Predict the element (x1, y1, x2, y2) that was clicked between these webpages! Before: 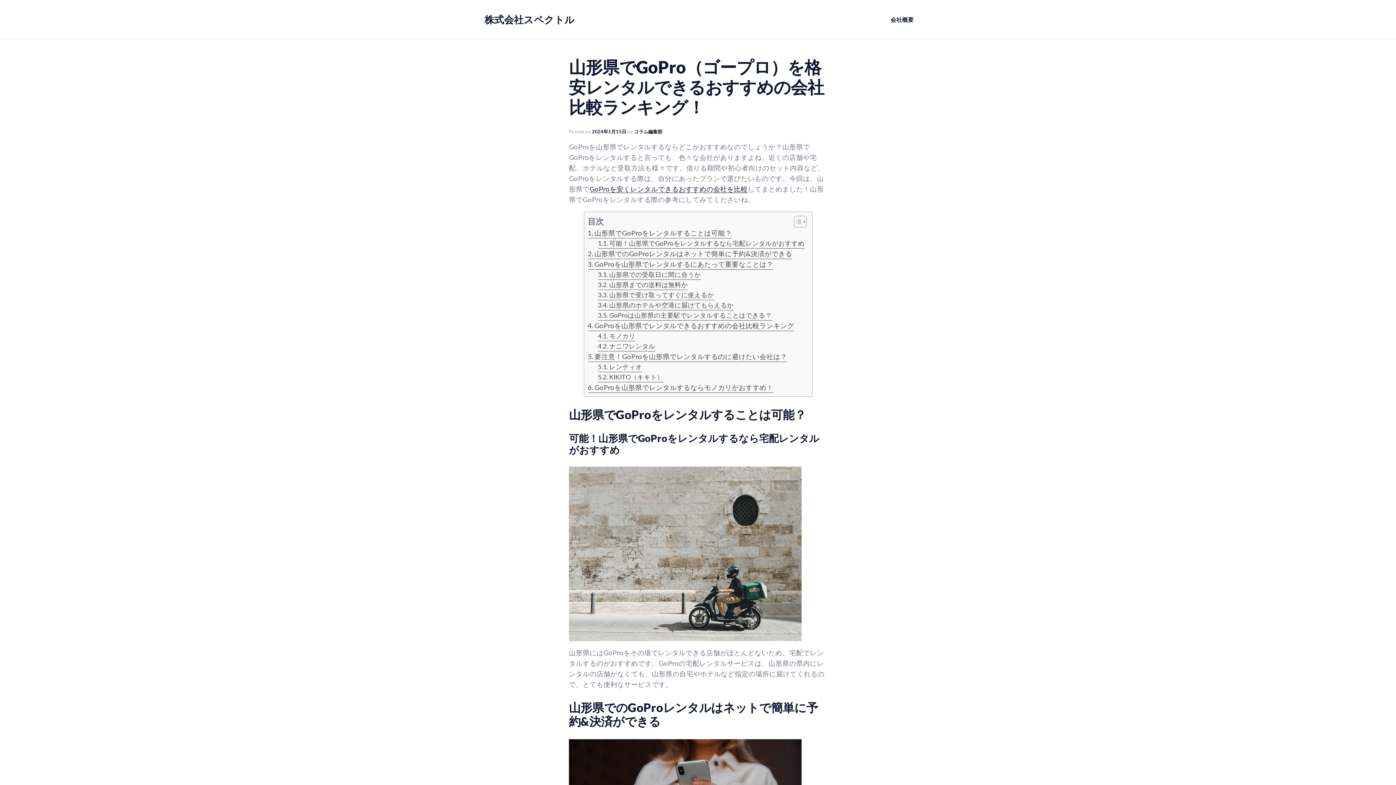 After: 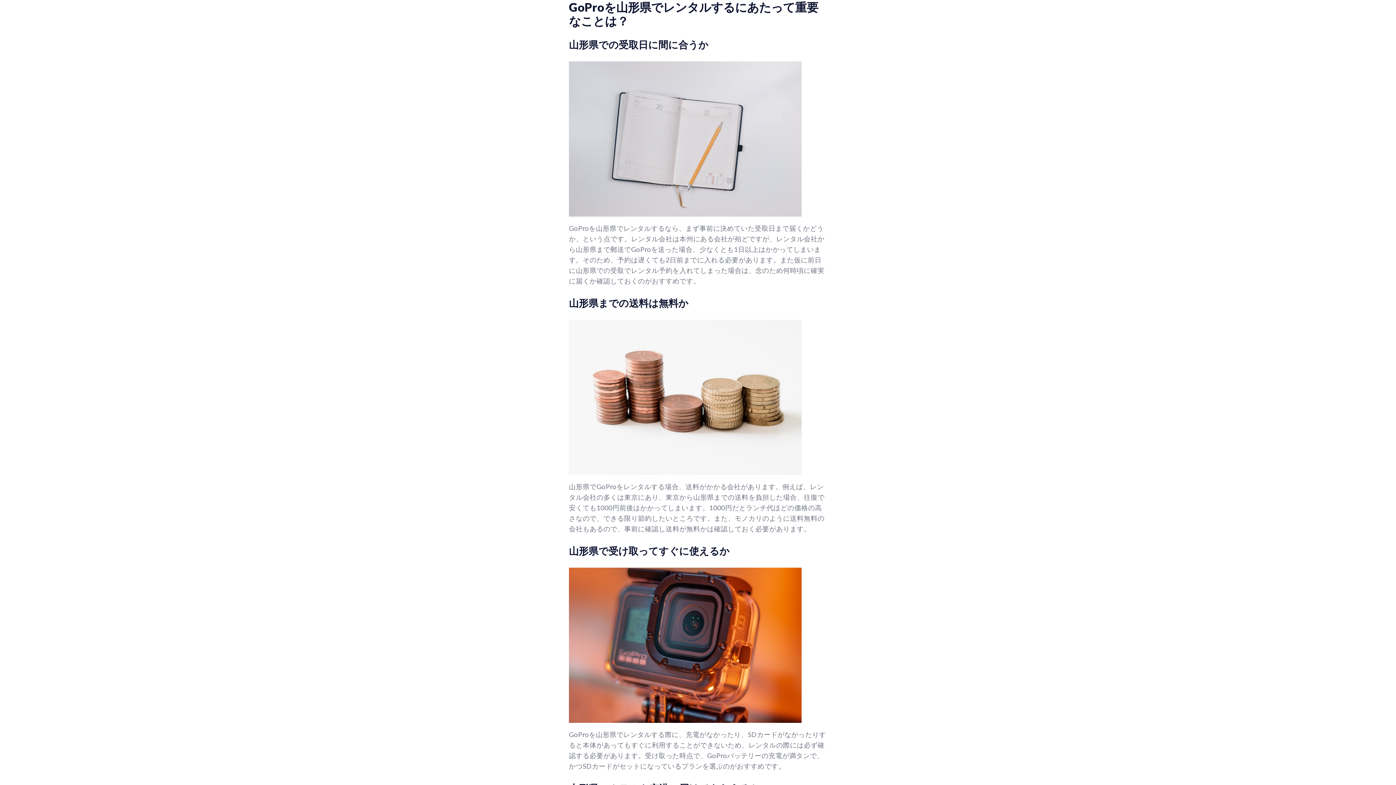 Action: label: GoProを山形県でレンタルするにあたって重要なことは？ bbox: (587, 259, 773, 269)